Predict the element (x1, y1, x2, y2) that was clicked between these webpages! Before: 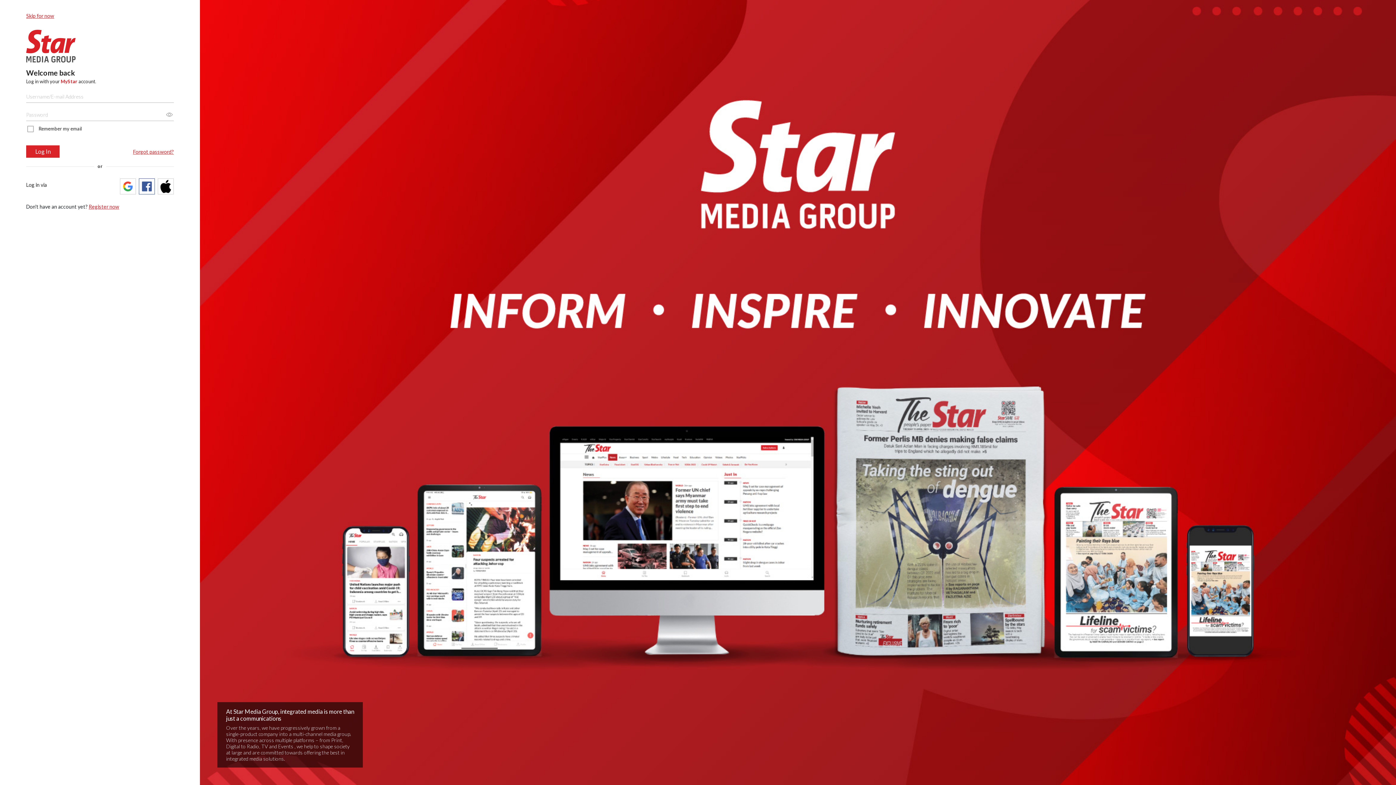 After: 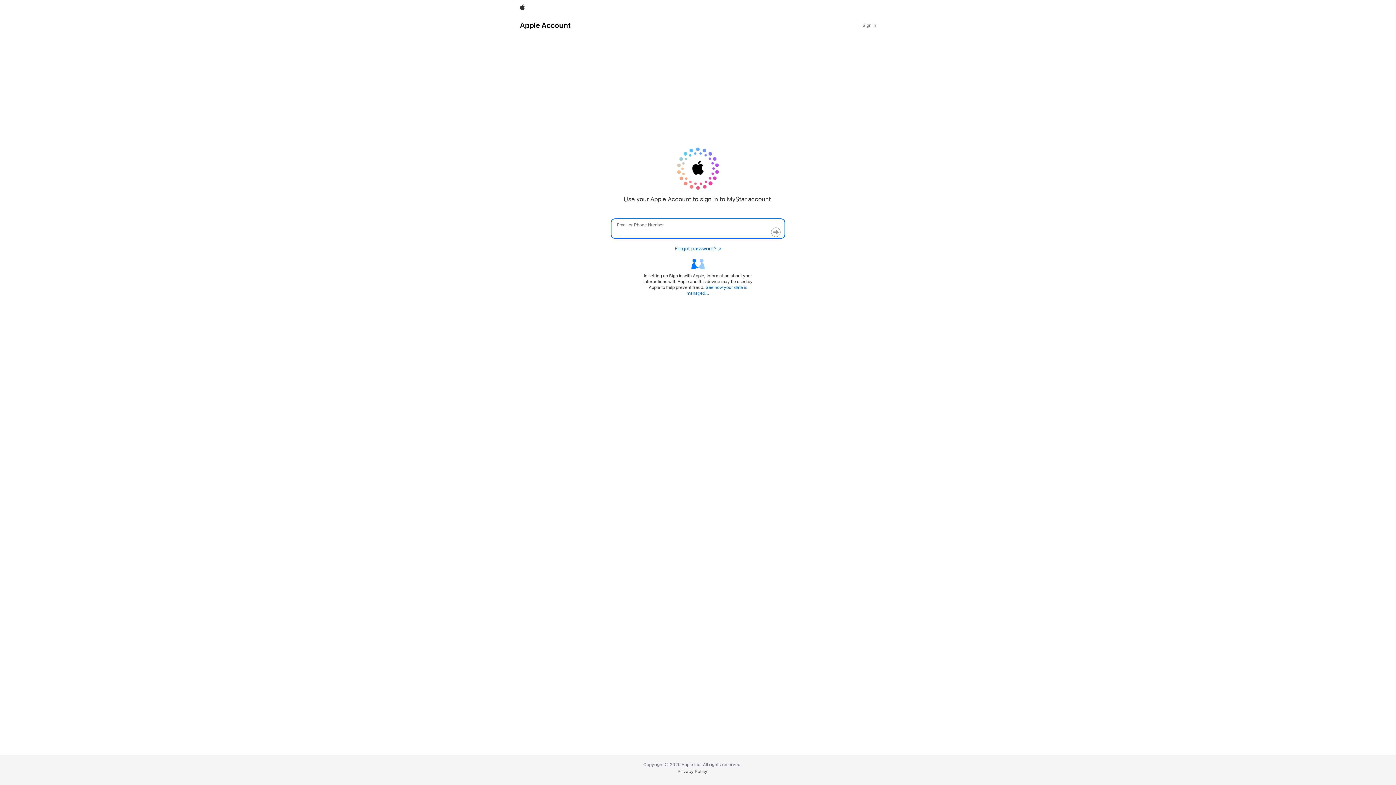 Action: bbox: (157, 178, 173, 194)